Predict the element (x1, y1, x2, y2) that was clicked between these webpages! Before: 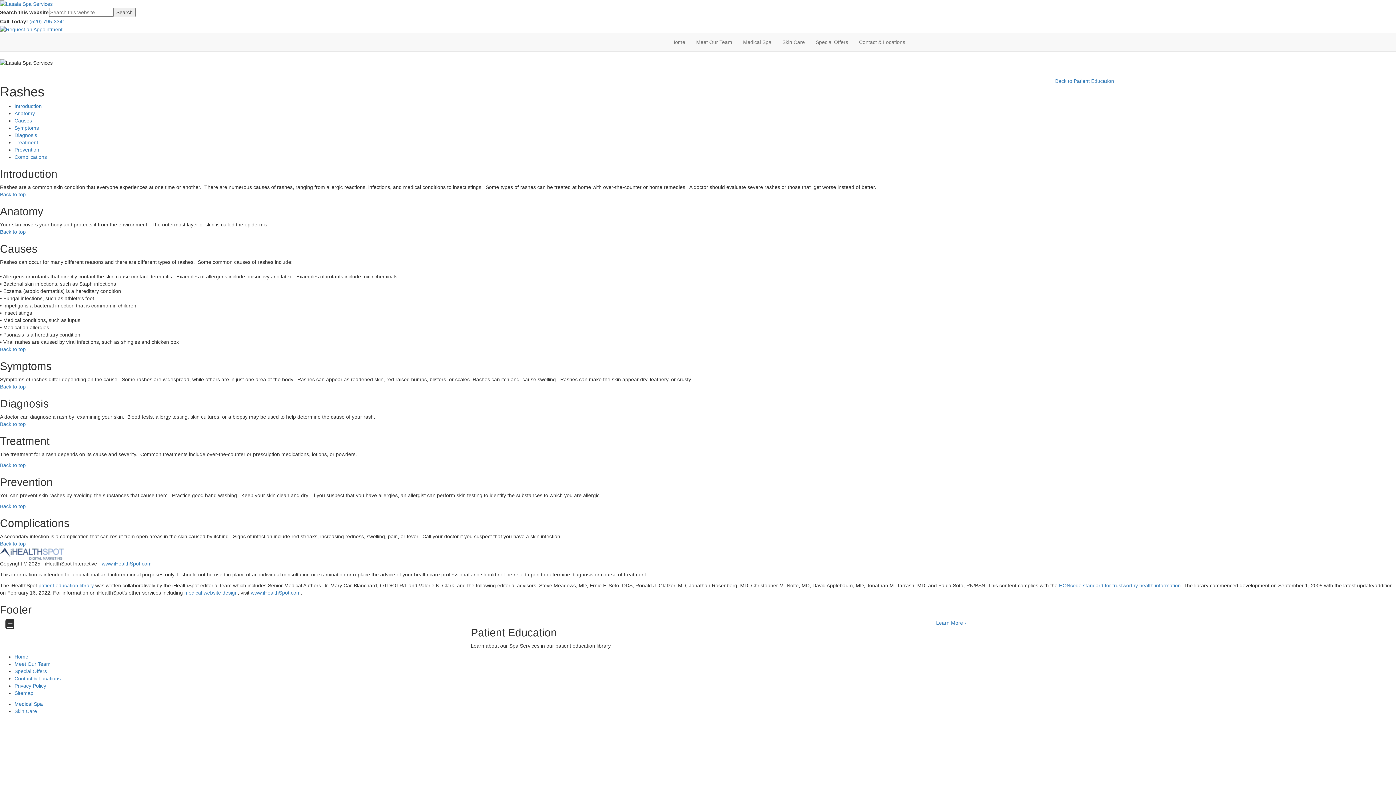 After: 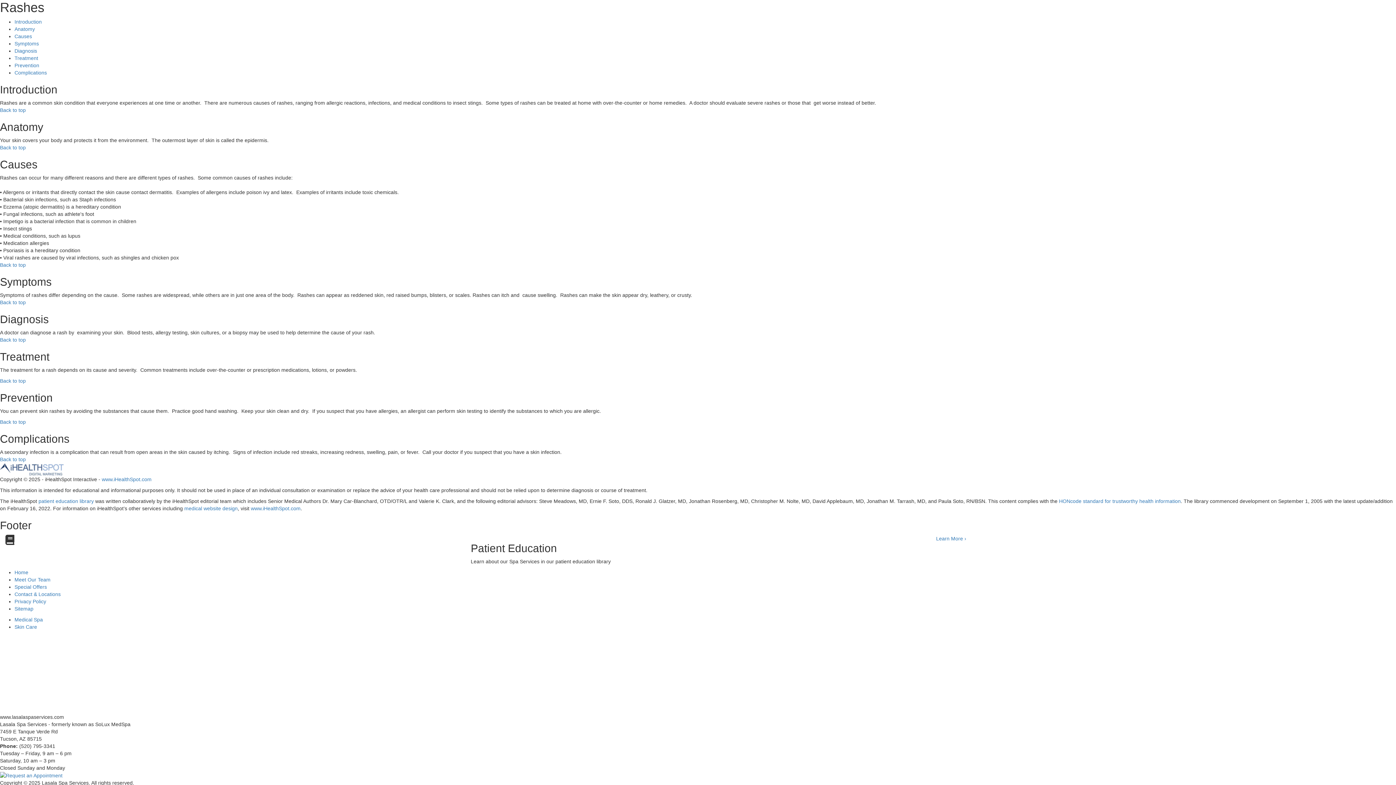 Action: label: Back to top bbox: (0, 229, 25, 234)